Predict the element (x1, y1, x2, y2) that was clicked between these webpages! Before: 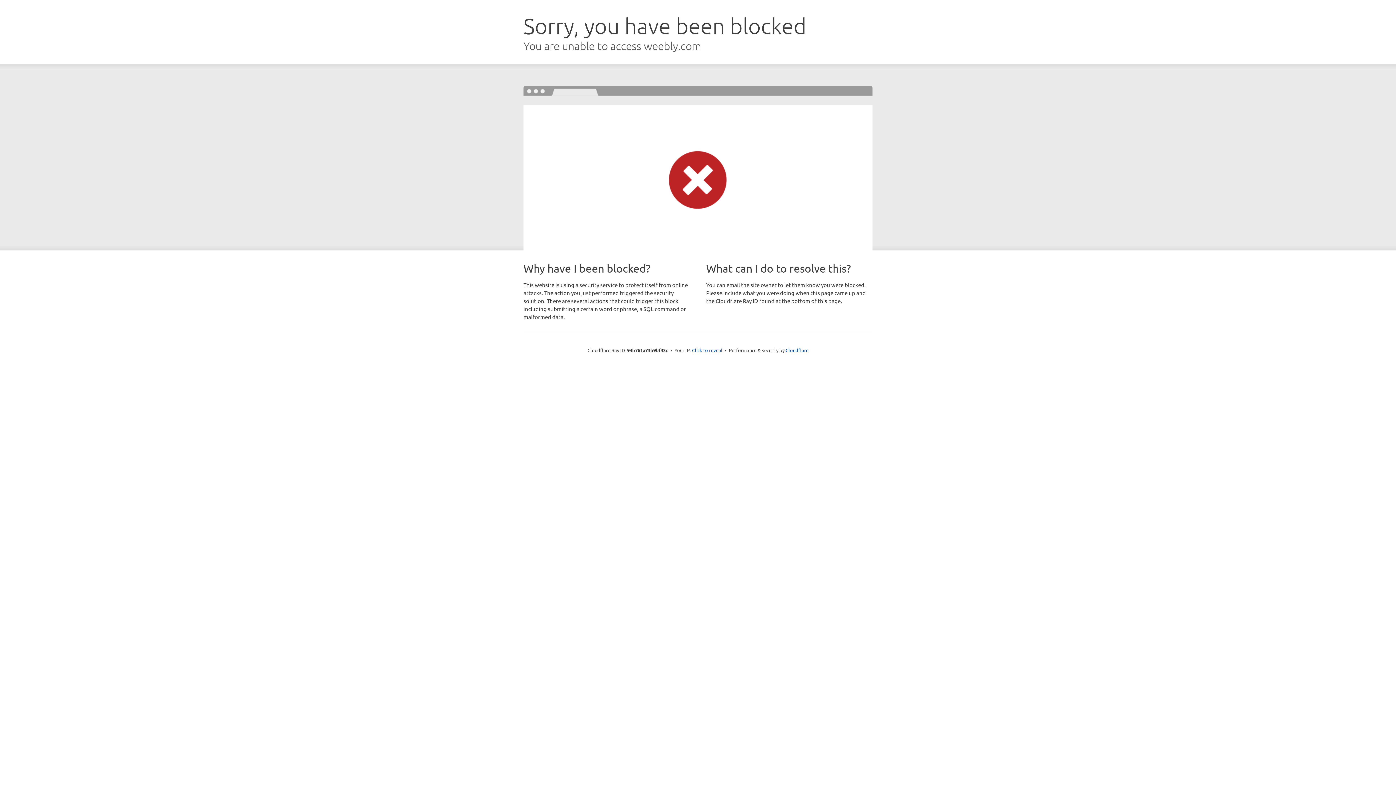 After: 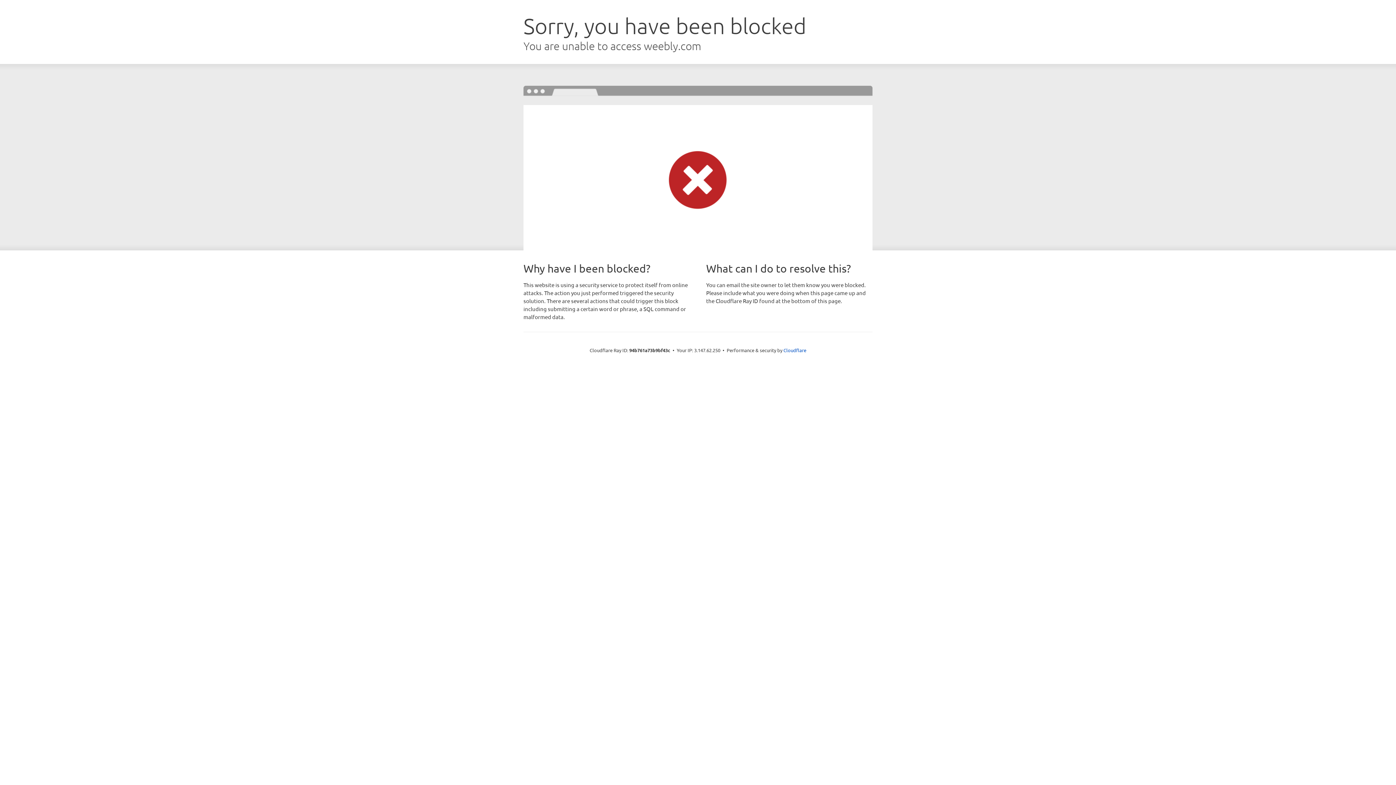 Action: label: Click to reveal bbox: (692, 346, 722, 353)